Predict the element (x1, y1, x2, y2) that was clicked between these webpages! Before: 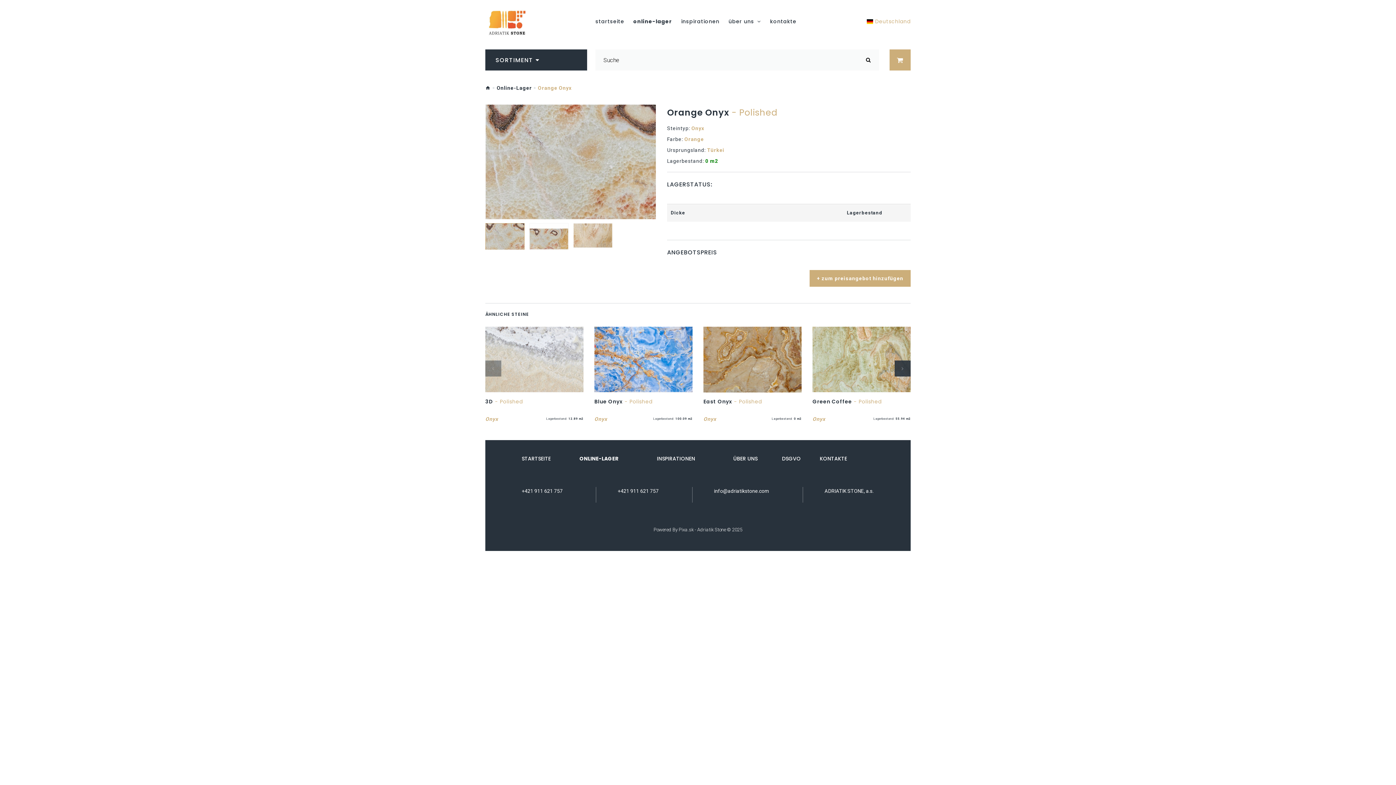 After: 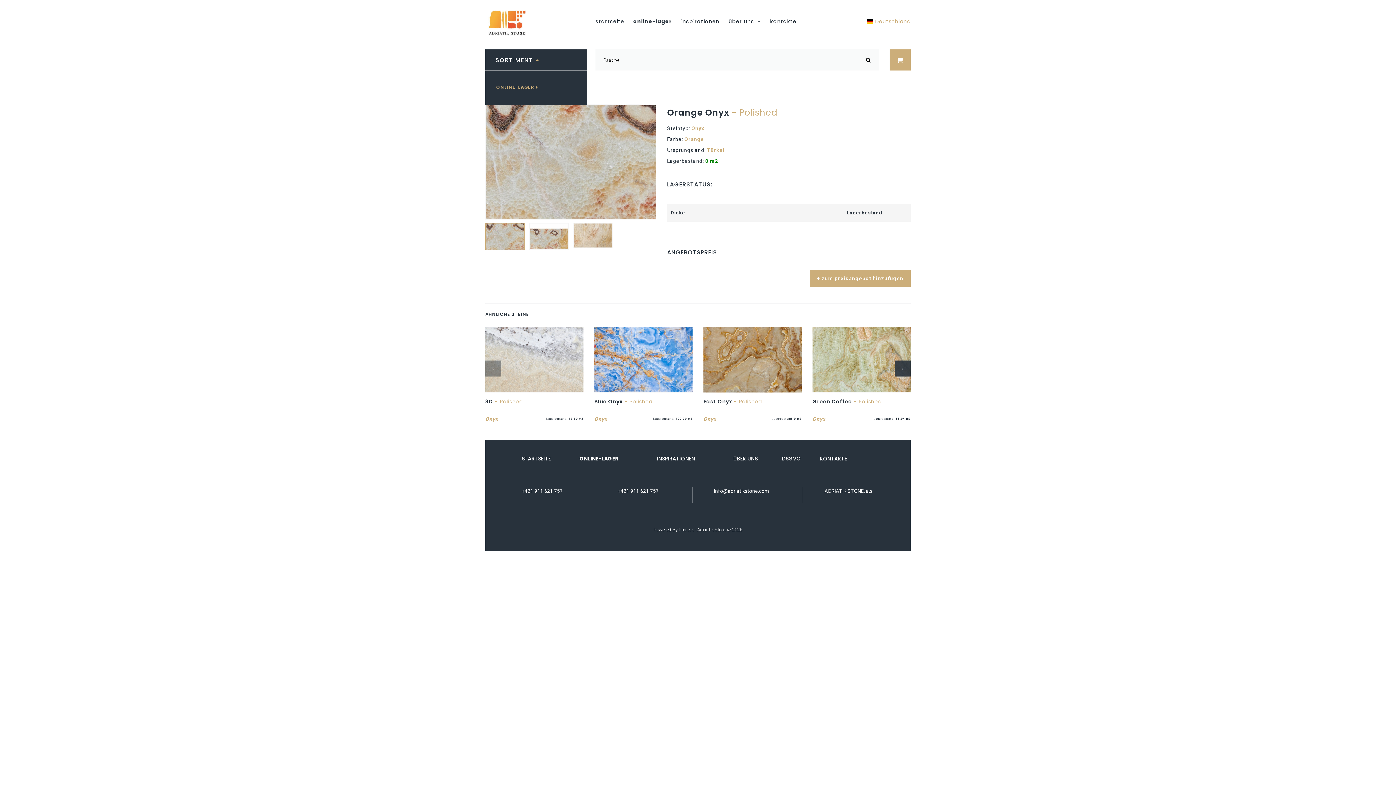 Action: label: SORTIMENT bbox: (485, 49, 587, 70)